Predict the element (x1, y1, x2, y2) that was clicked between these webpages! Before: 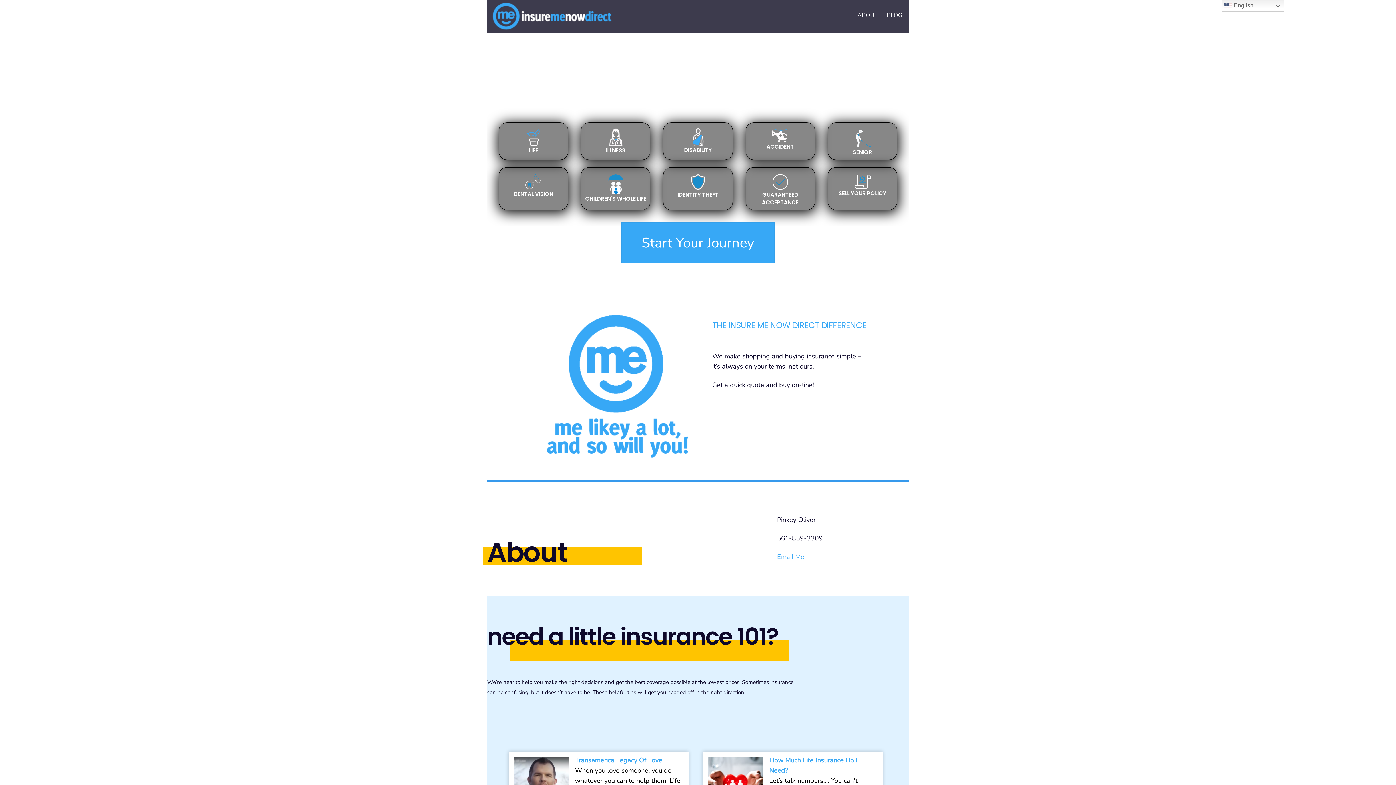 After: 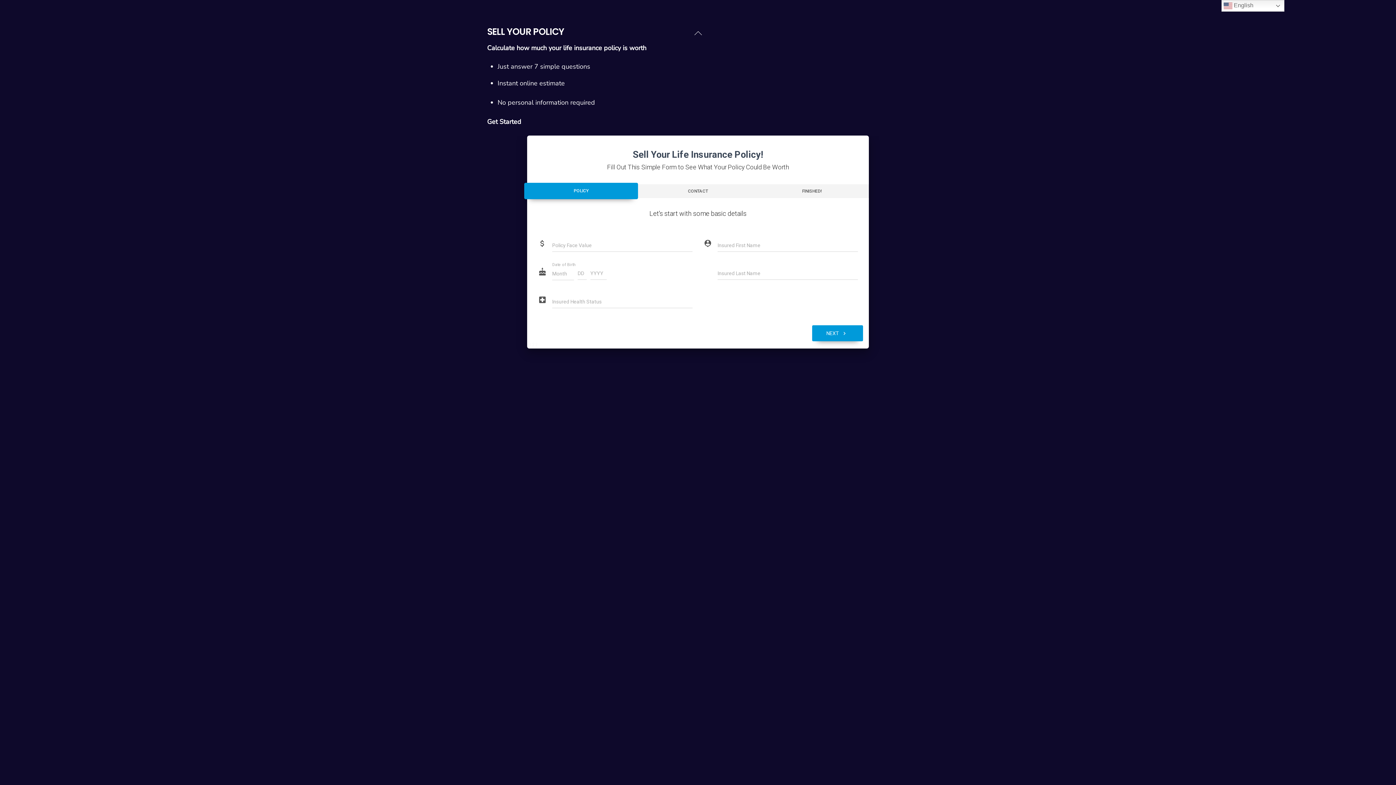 Action: bbox: (853, 173, 871, 182)